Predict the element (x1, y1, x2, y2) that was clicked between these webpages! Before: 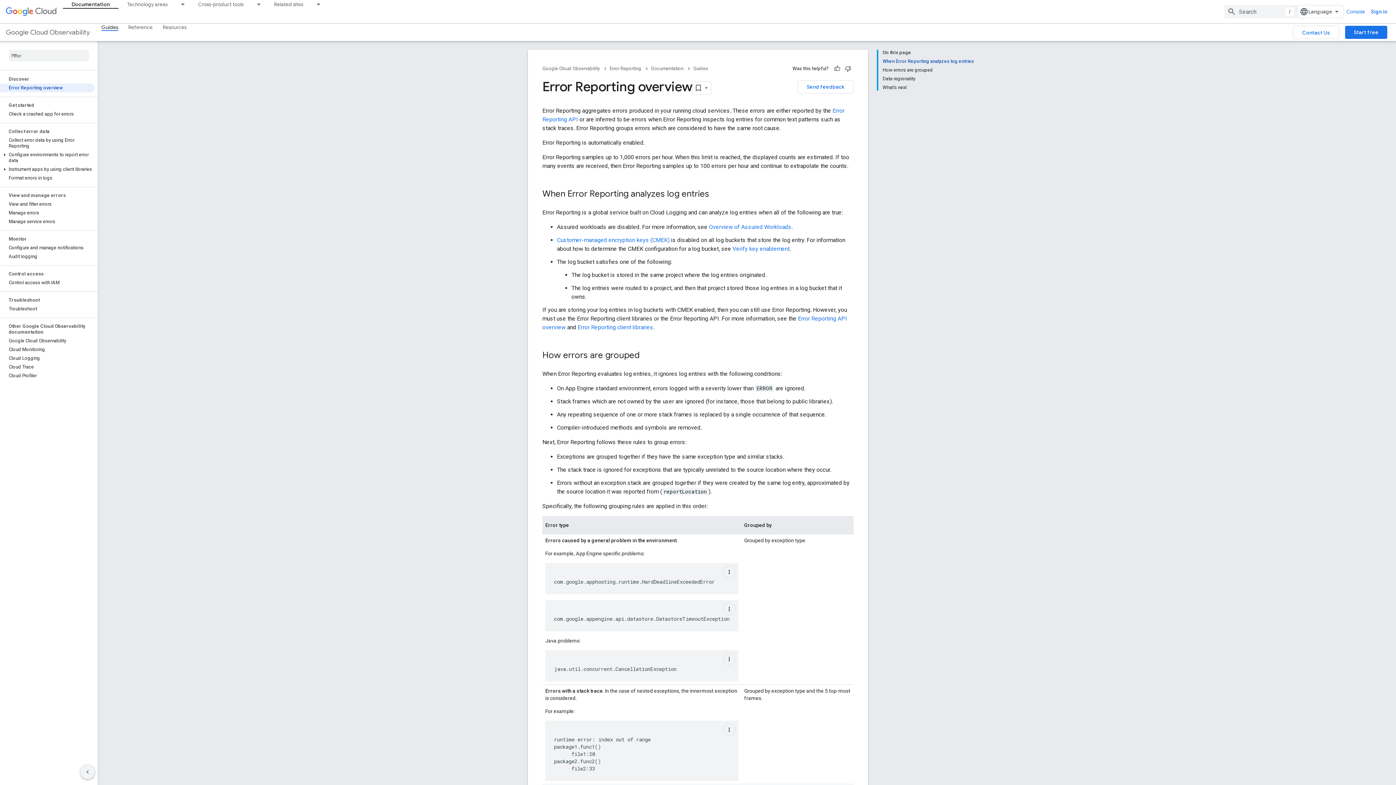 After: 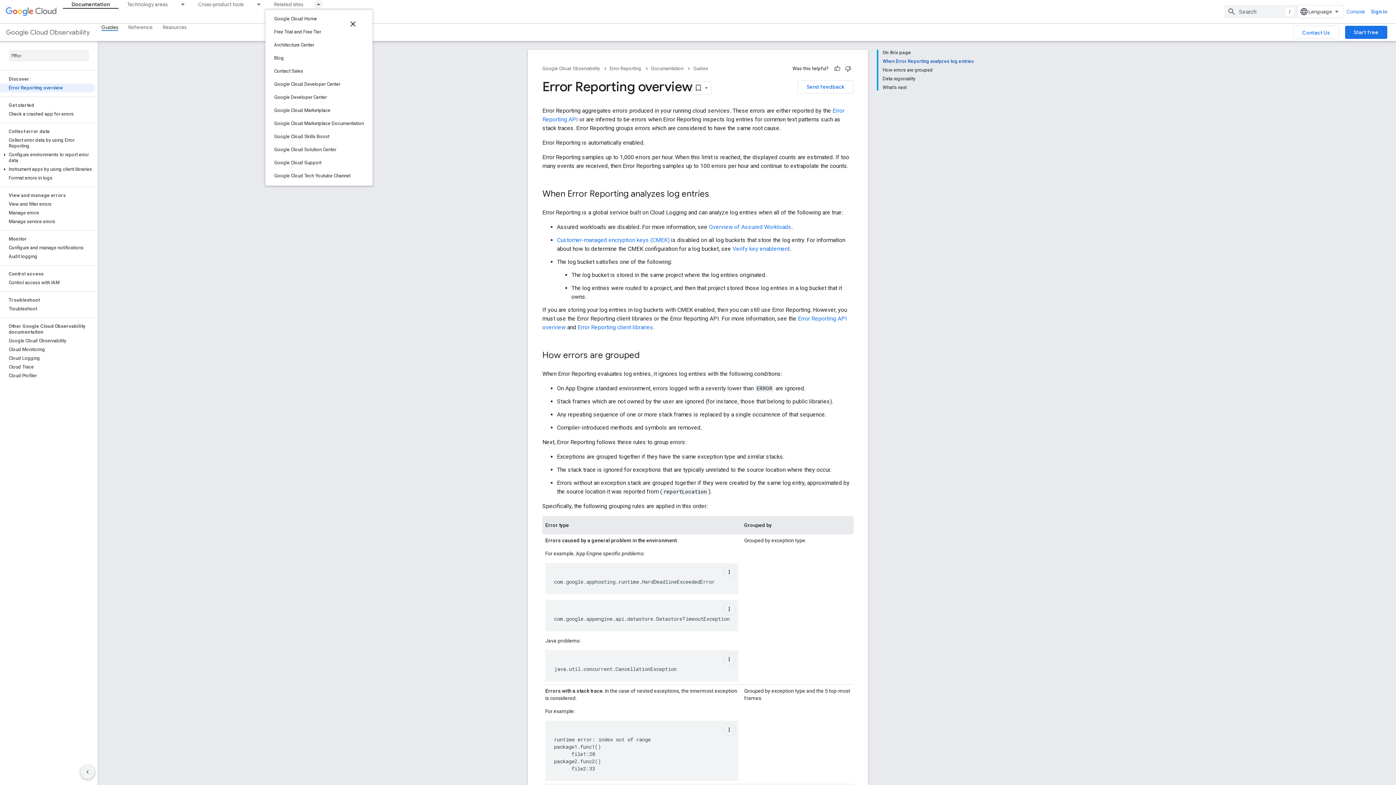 Action: label: Dropdown menu for Related sites bbox: (312, 0, 325, 8)